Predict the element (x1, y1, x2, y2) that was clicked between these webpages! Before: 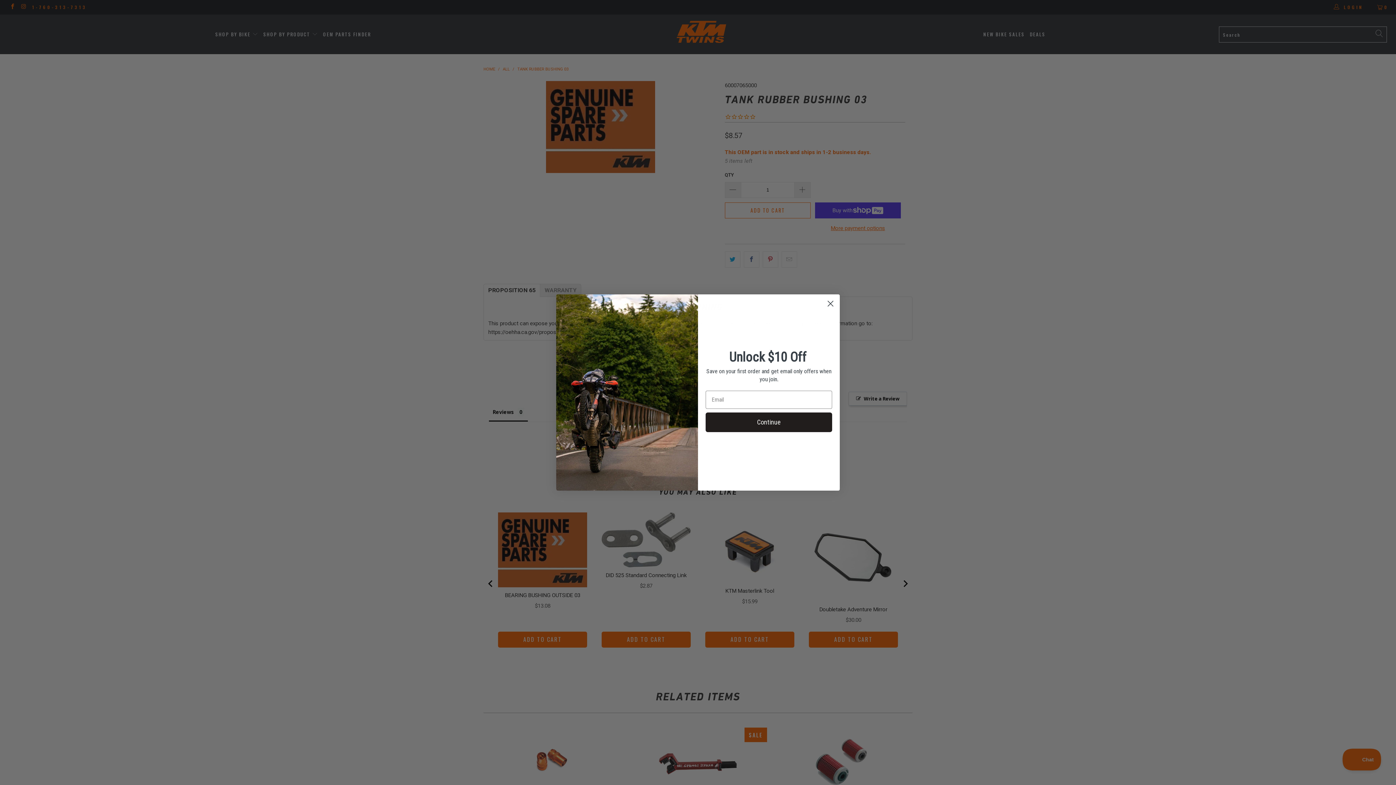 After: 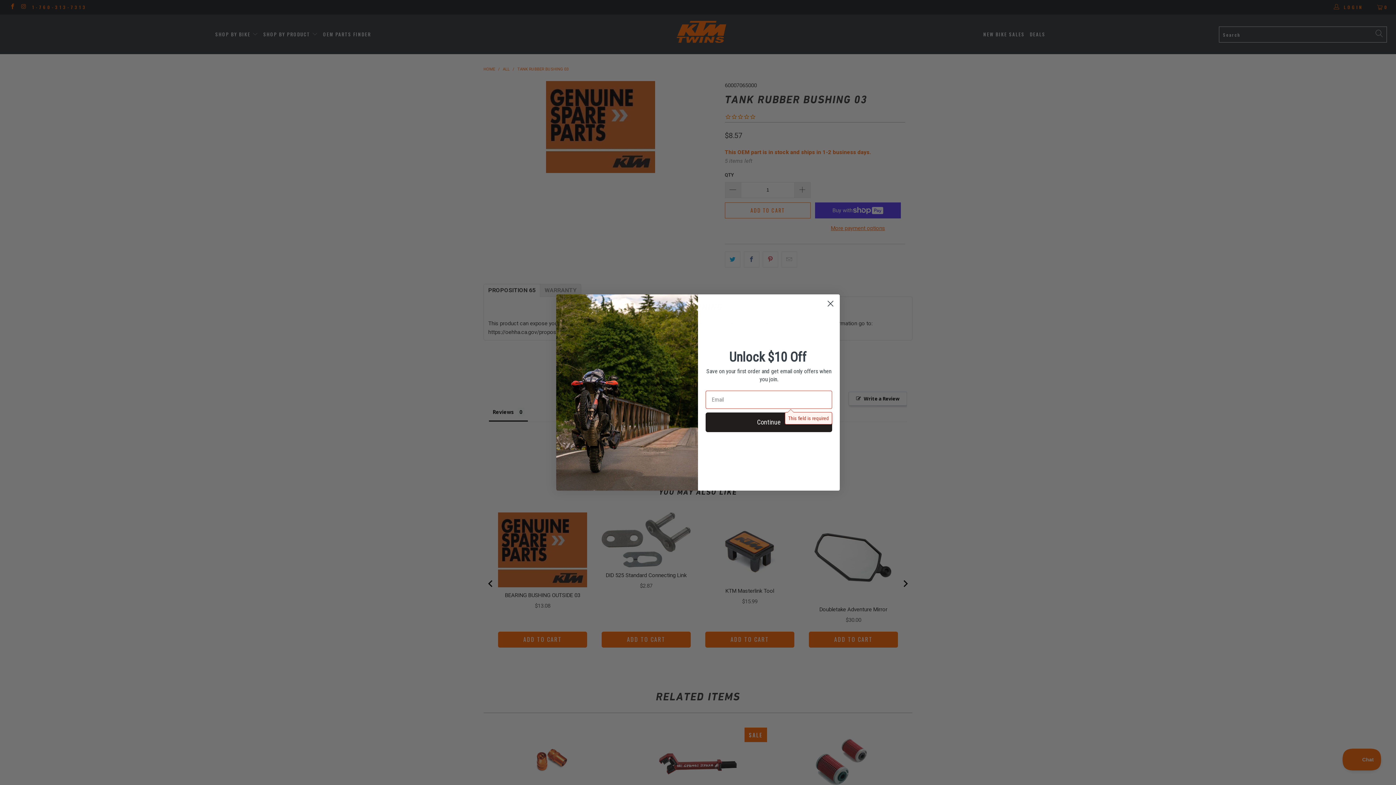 Action: bbox: (705, 412, 832, 432) label: Continue